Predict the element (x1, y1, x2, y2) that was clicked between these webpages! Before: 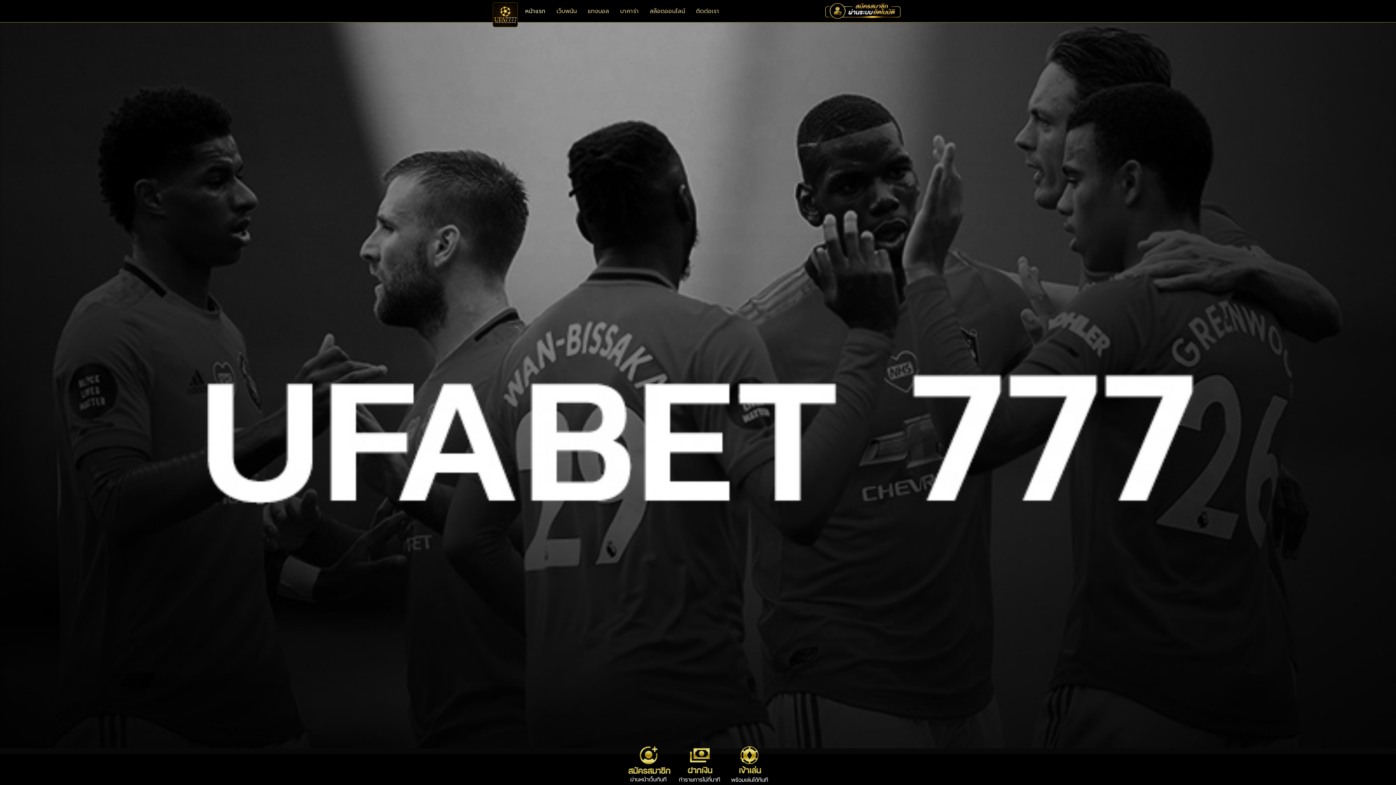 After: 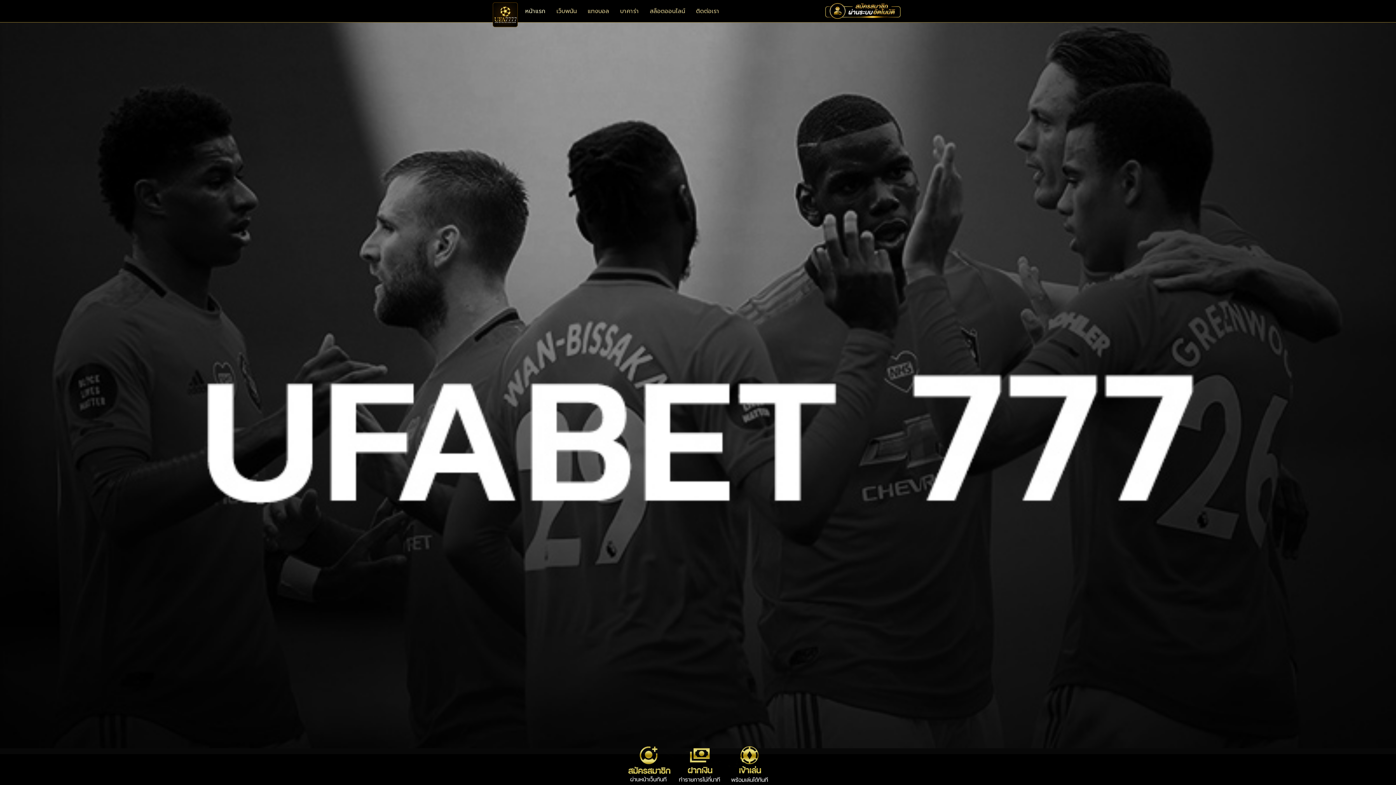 Action: bbox: (521, 3, 549, 18) label: หน้าแรก